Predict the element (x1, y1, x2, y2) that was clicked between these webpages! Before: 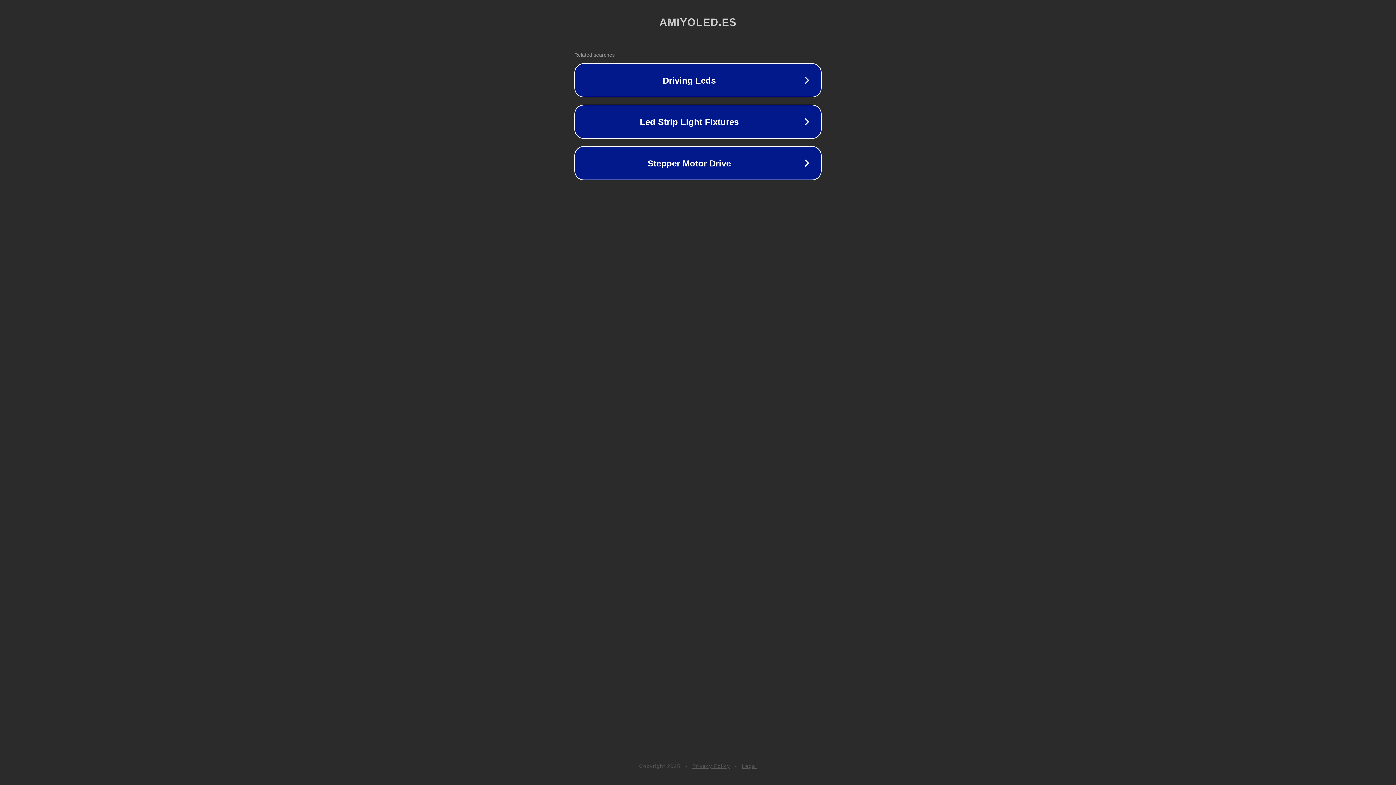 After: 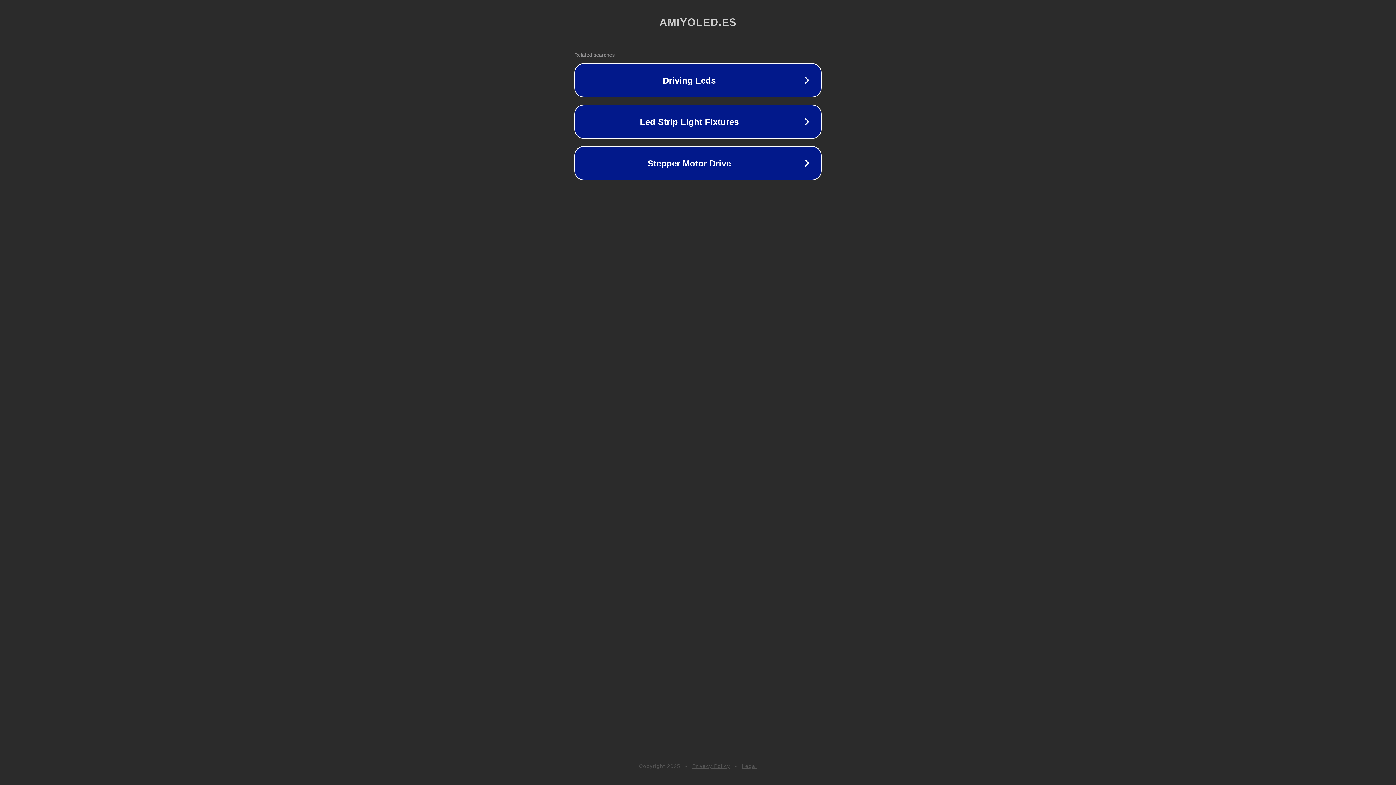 Action: label: Legal bbox: (742, 763, 757, 769)